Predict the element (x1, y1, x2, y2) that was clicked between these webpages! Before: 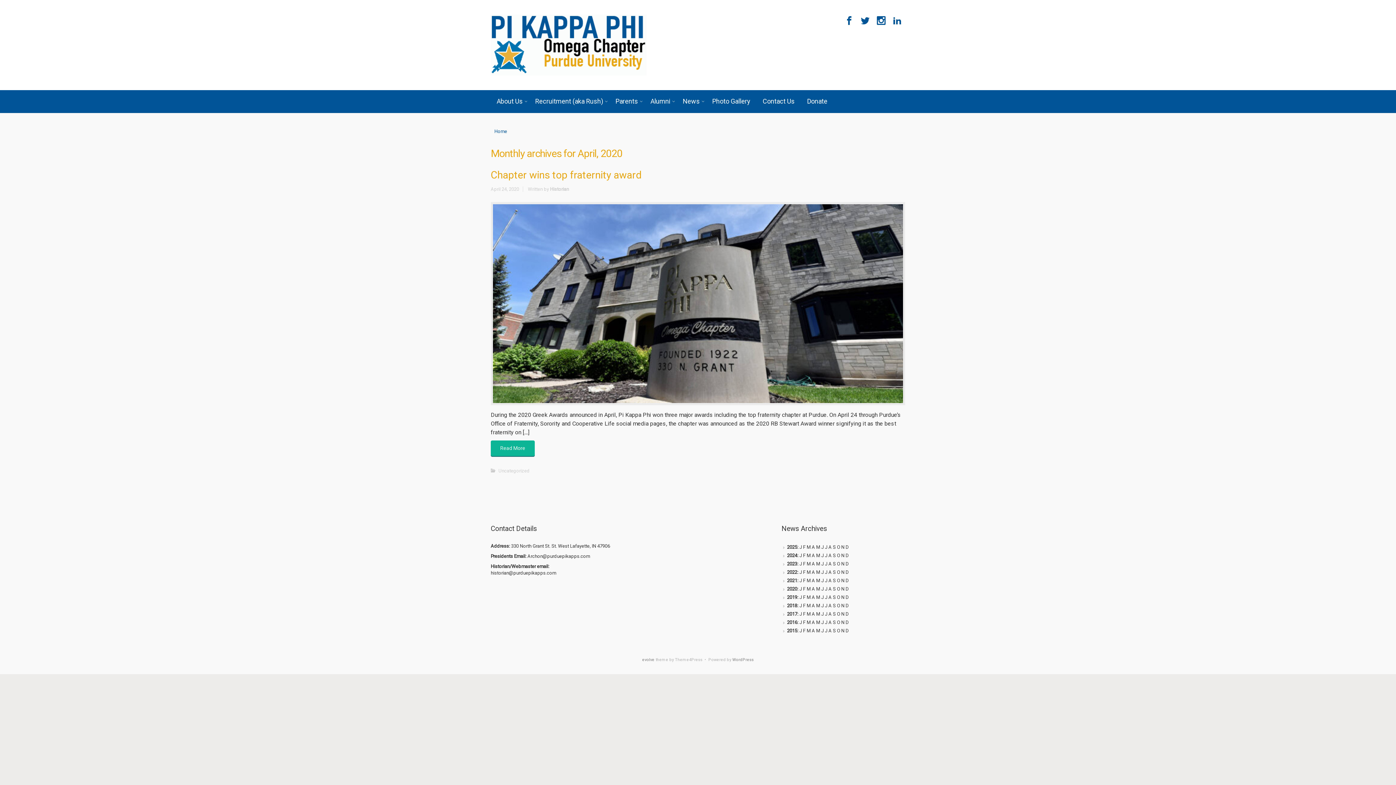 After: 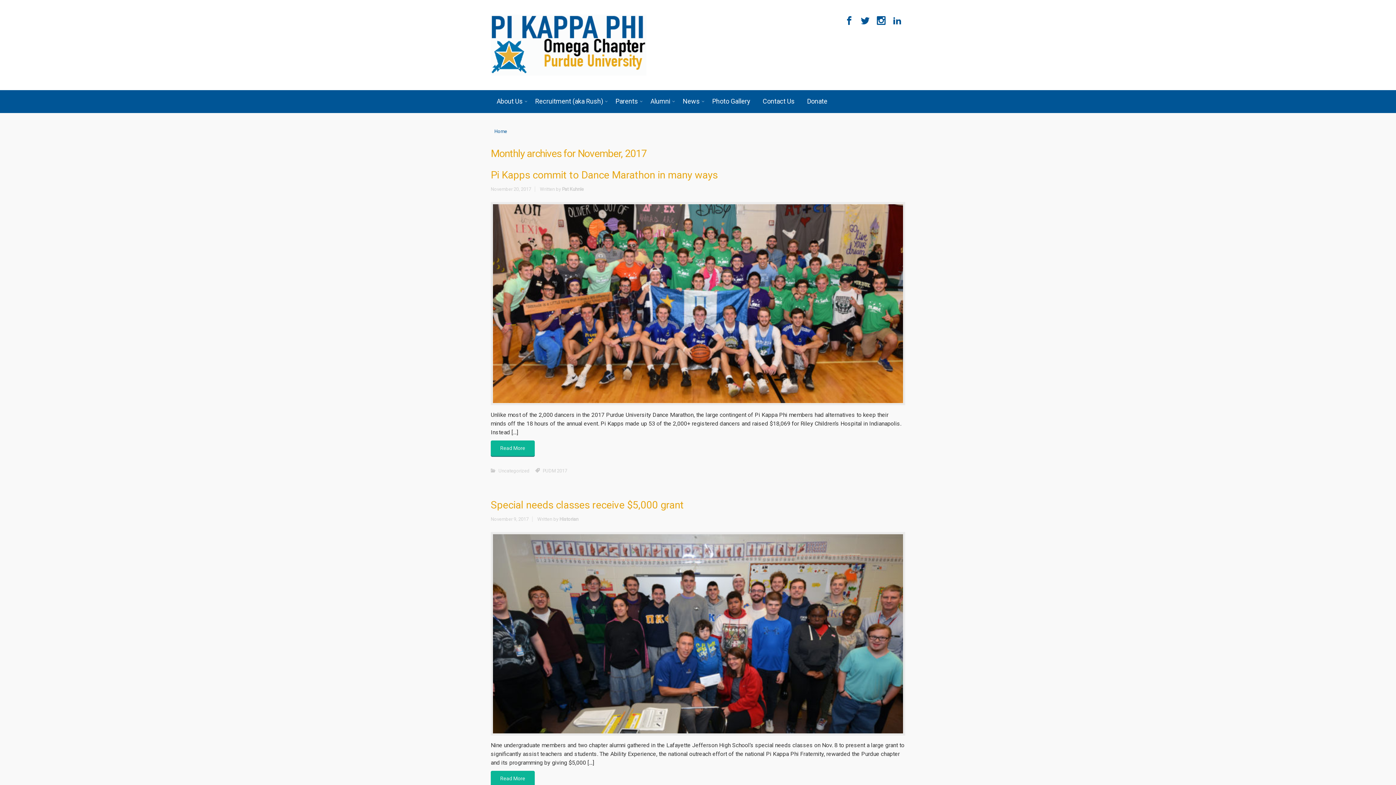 Action: label: N bbox: (841, 610, 844, 618)